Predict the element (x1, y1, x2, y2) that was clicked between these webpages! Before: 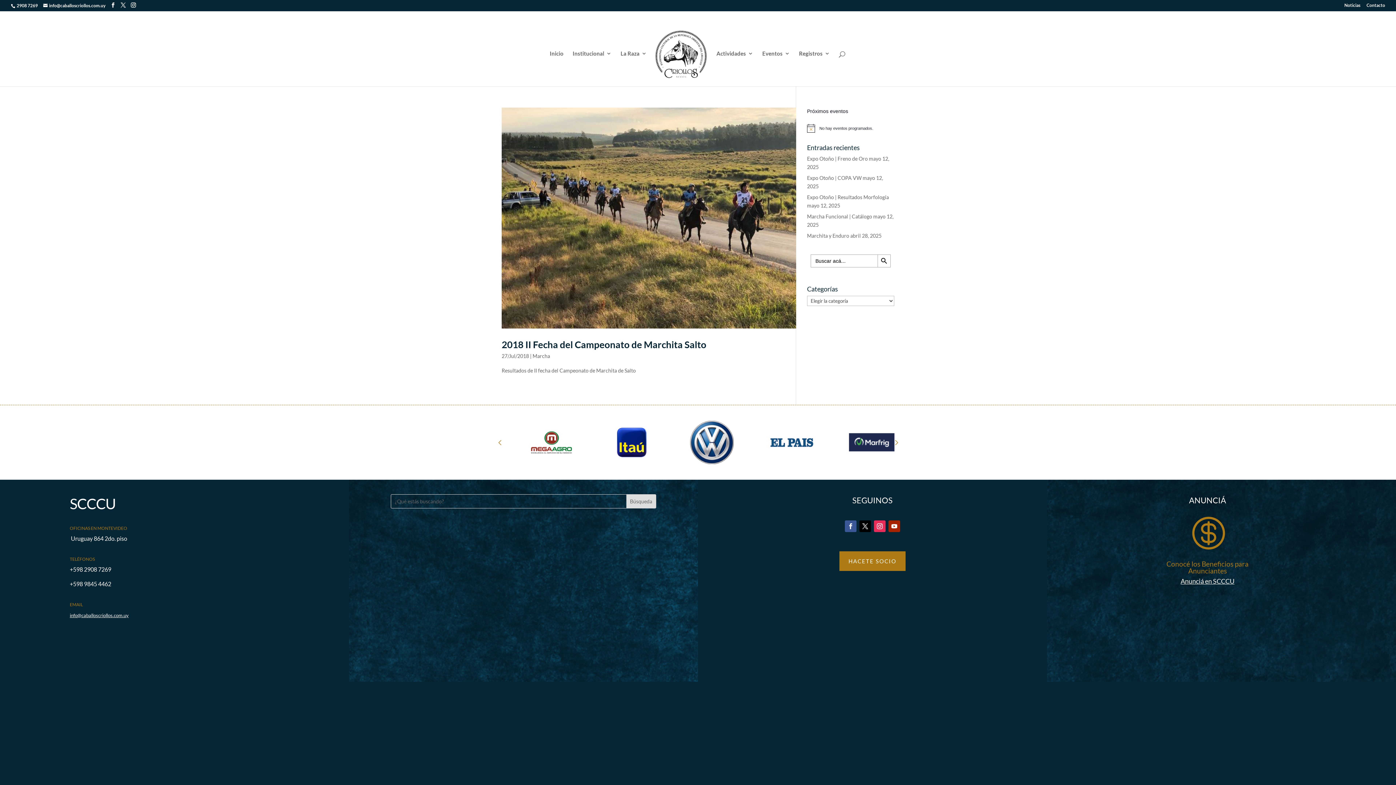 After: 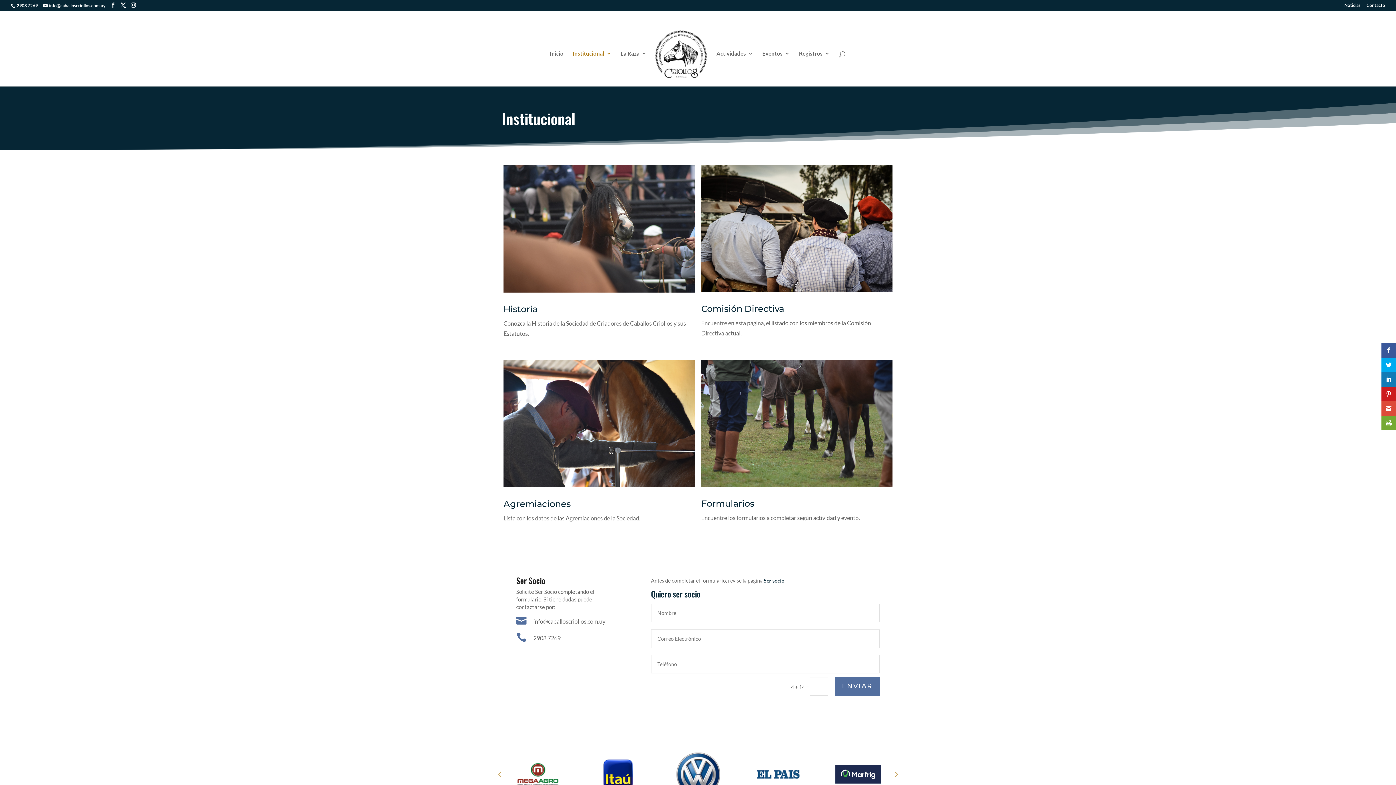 Action: label: Institucional bbox: (572, 51, 611, 86)